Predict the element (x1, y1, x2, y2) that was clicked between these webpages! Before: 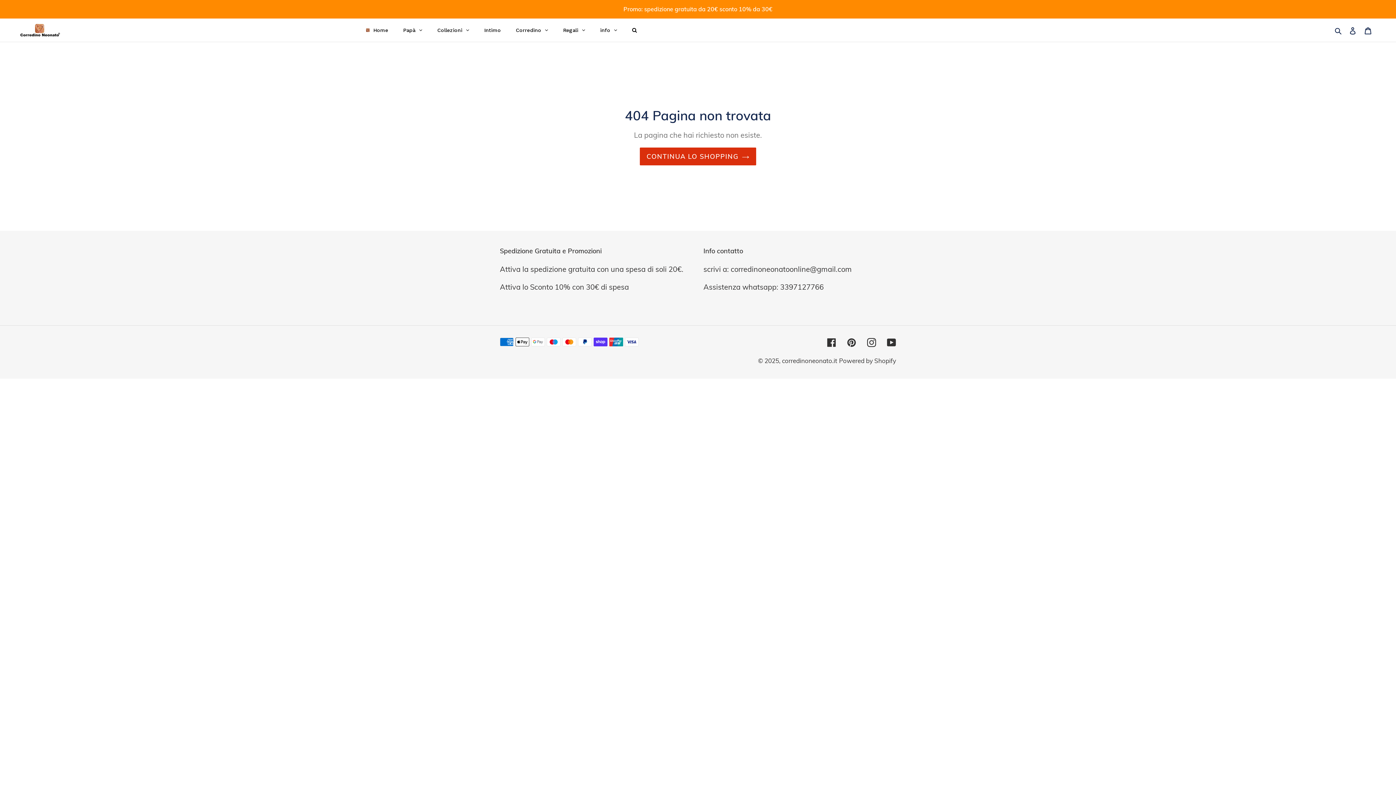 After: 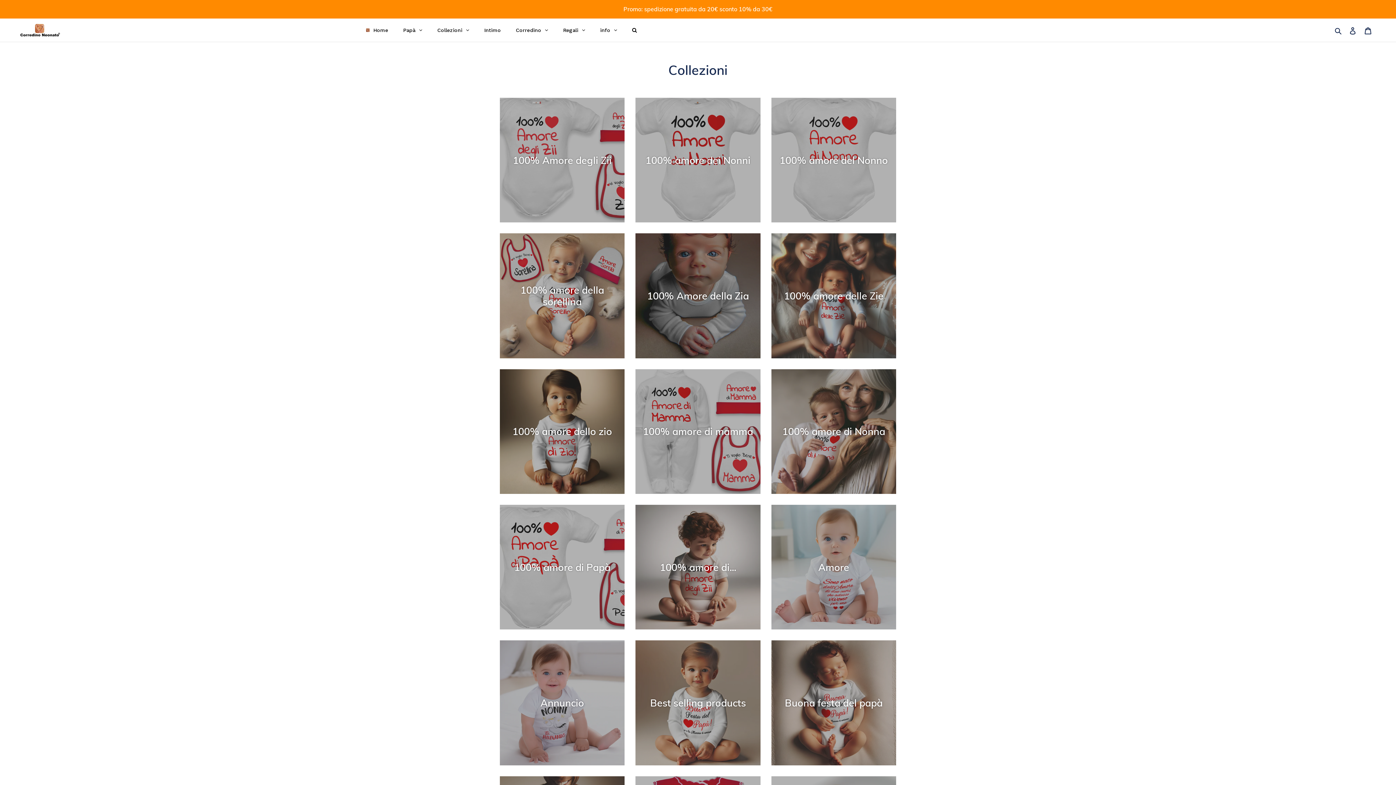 Action: label: Collezioni bbox: (430, 20, 476, 40)